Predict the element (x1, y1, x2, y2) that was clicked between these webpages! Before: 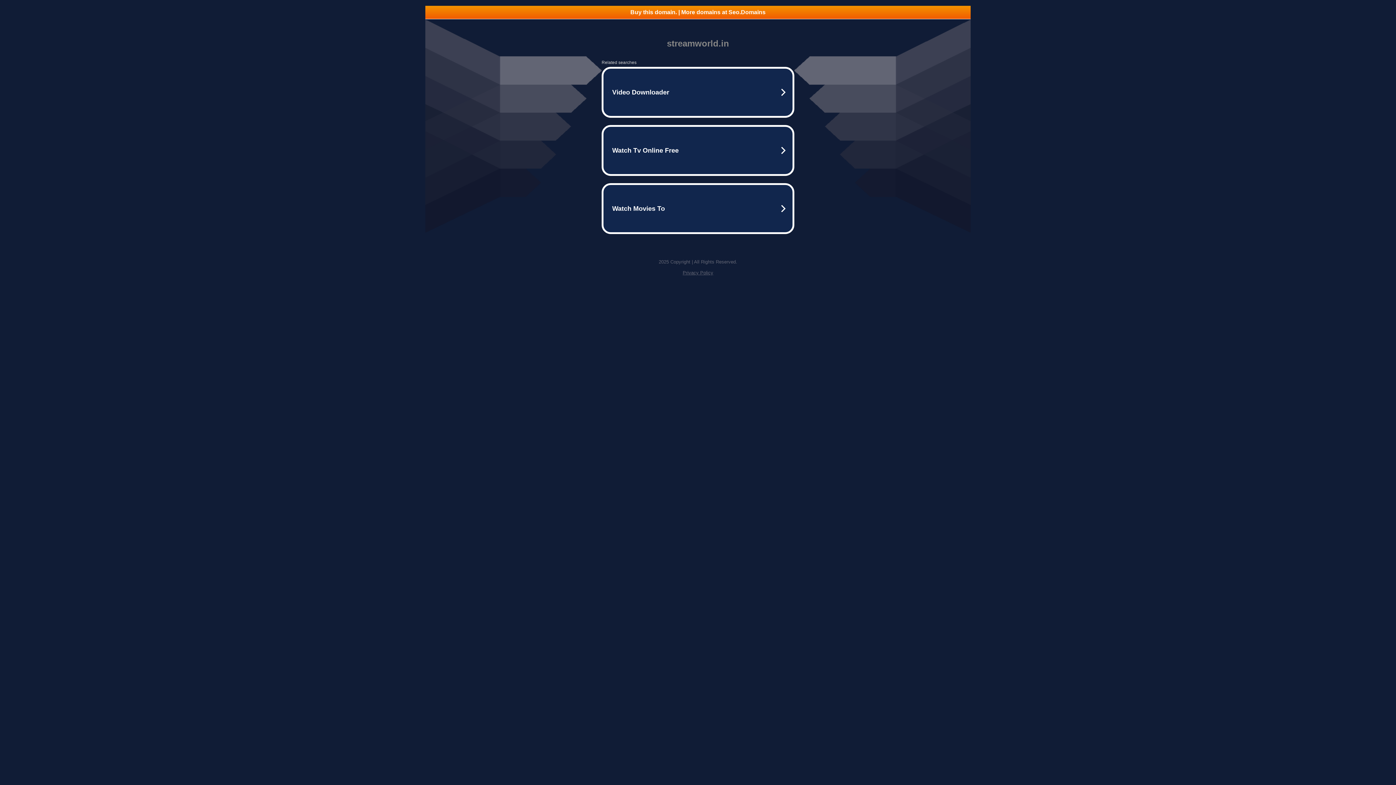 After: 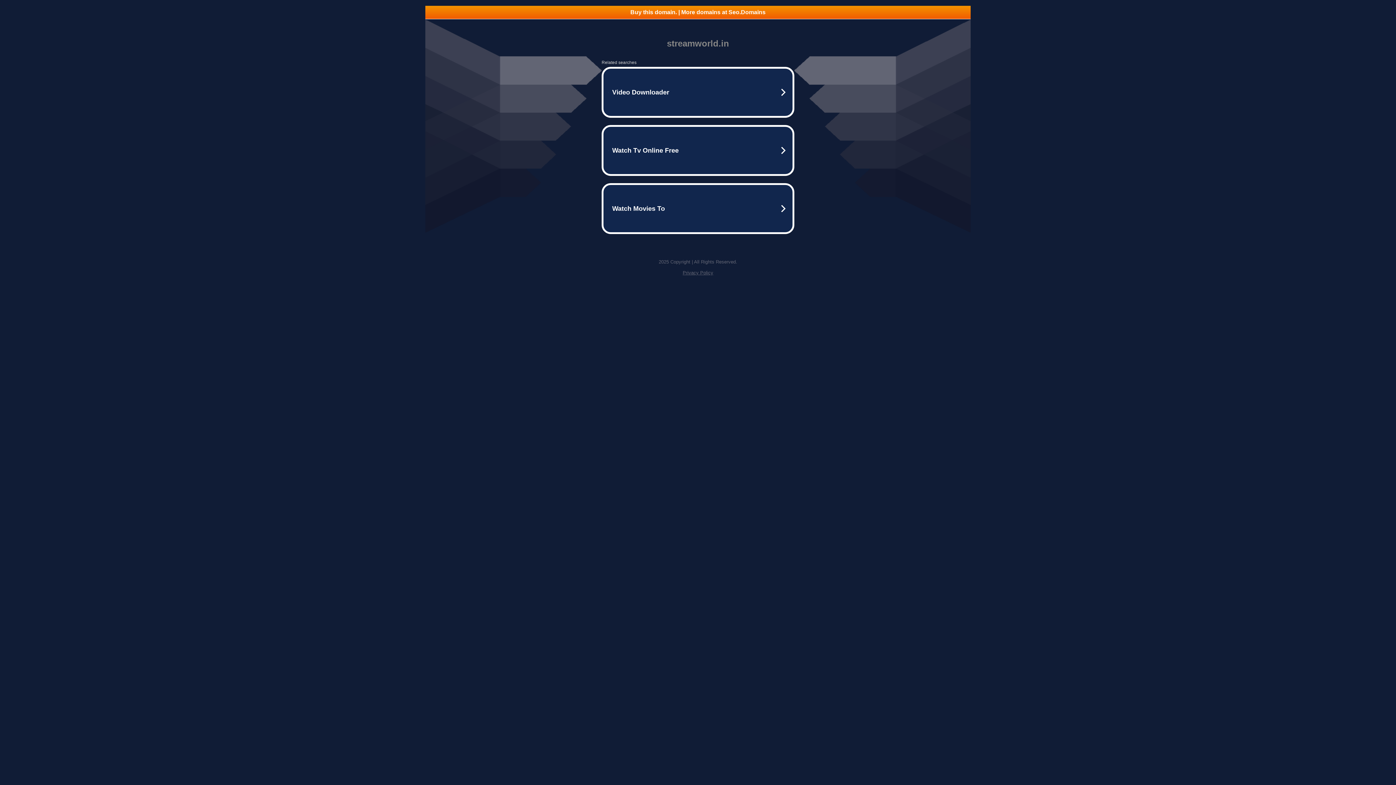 Action: bbox: (682, 270, 713, 275) label: Privacy Policy